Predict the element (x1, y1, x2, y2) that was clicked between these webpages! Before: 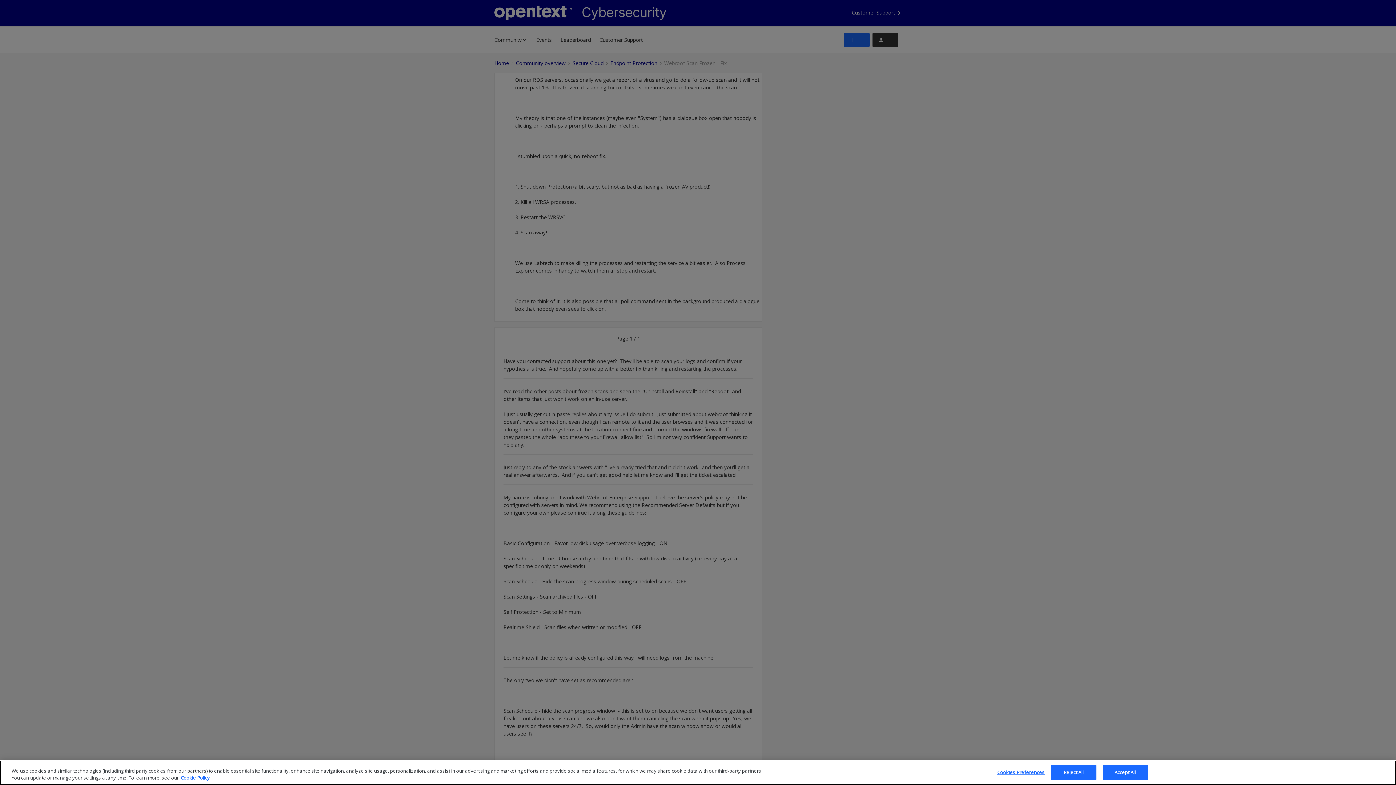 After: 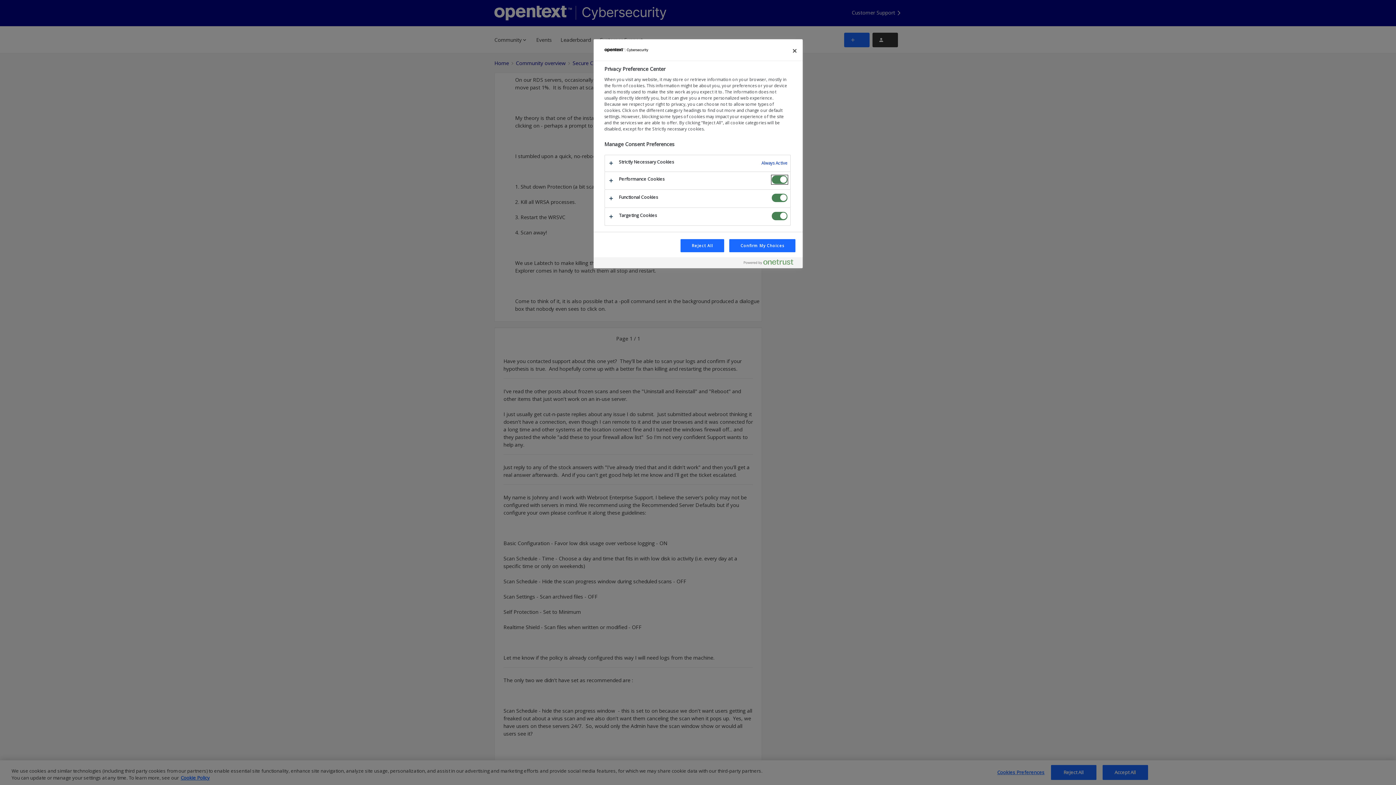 Action: label: Cookies Preferences bbox: (997, 765, 1044, 780)